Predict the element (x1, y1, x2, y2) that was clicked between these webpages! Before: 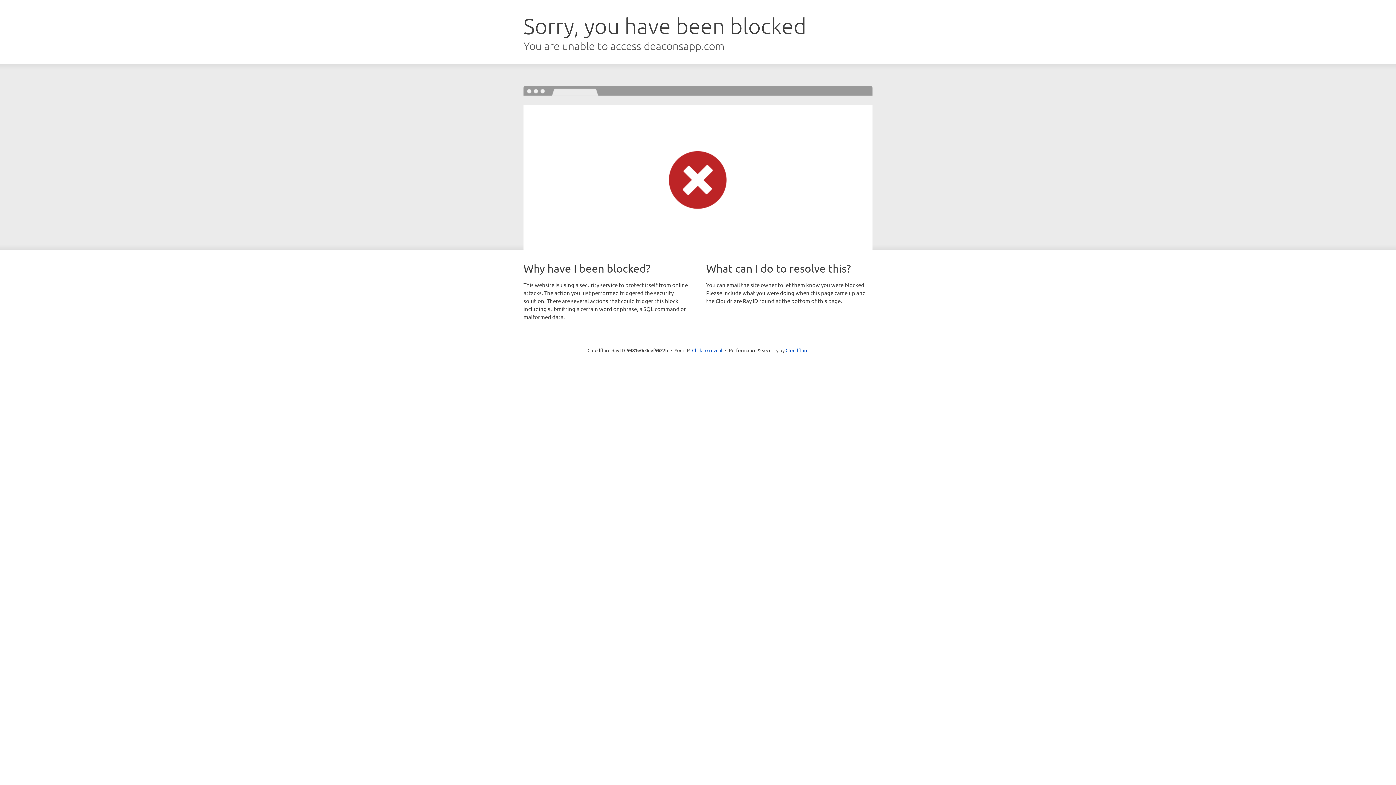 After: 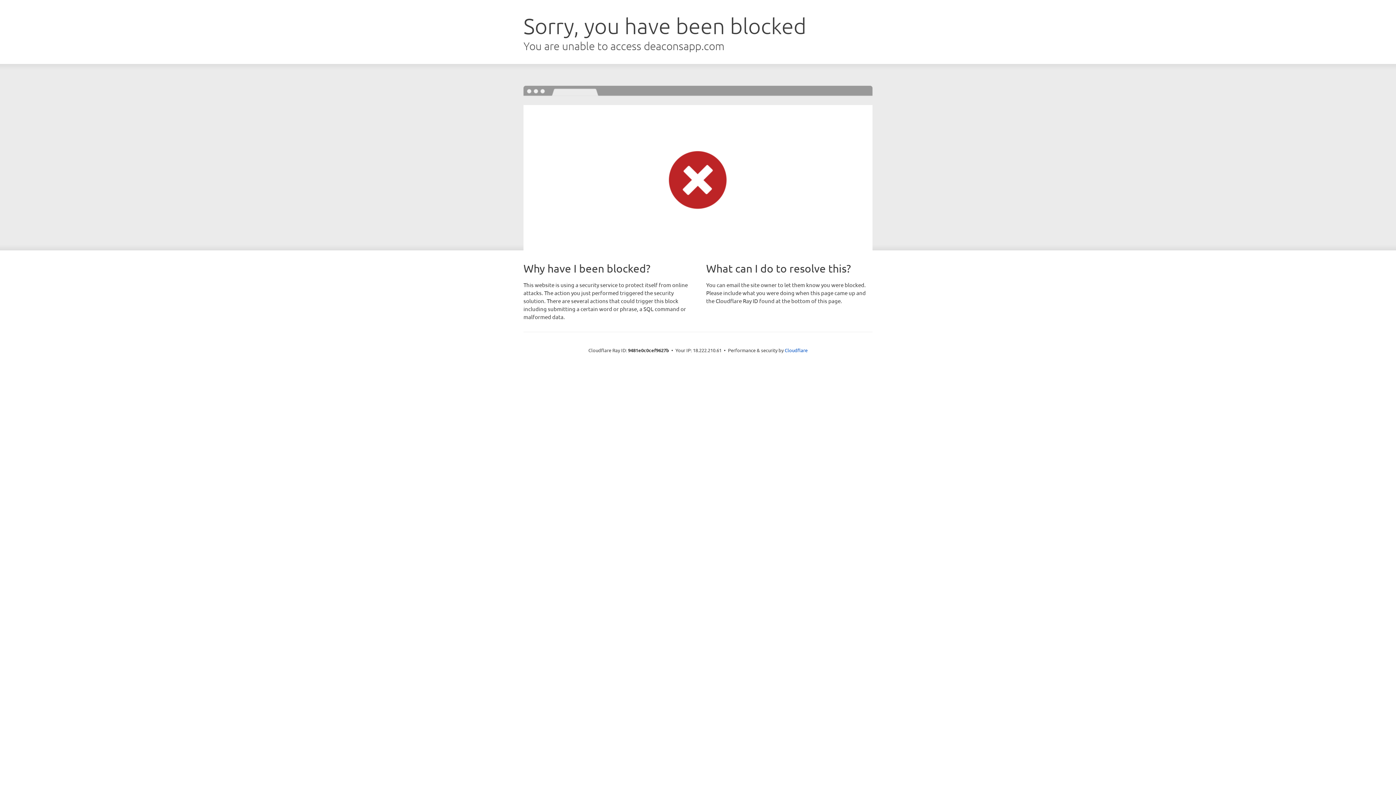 Action: label: Click to reveal bbox: (692, 346, 722, 353)